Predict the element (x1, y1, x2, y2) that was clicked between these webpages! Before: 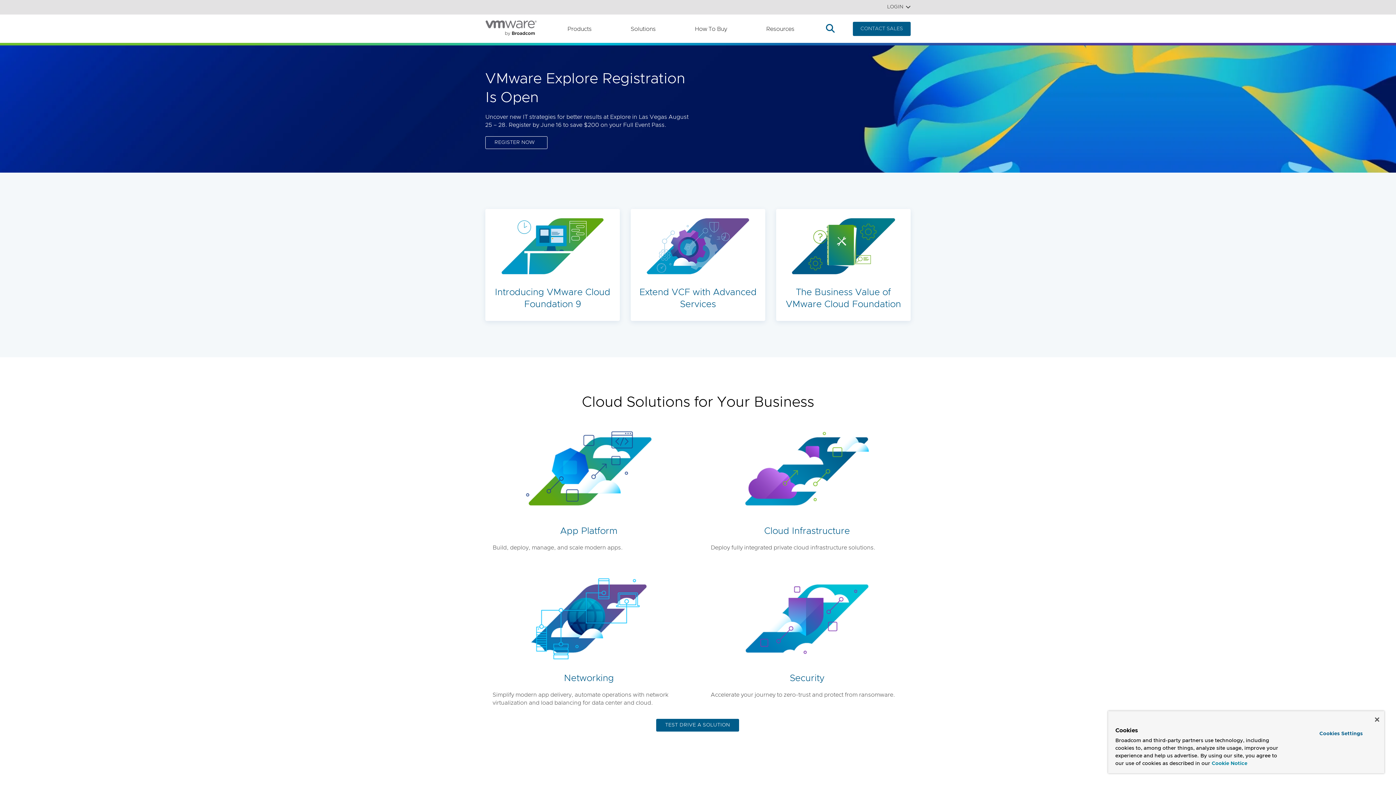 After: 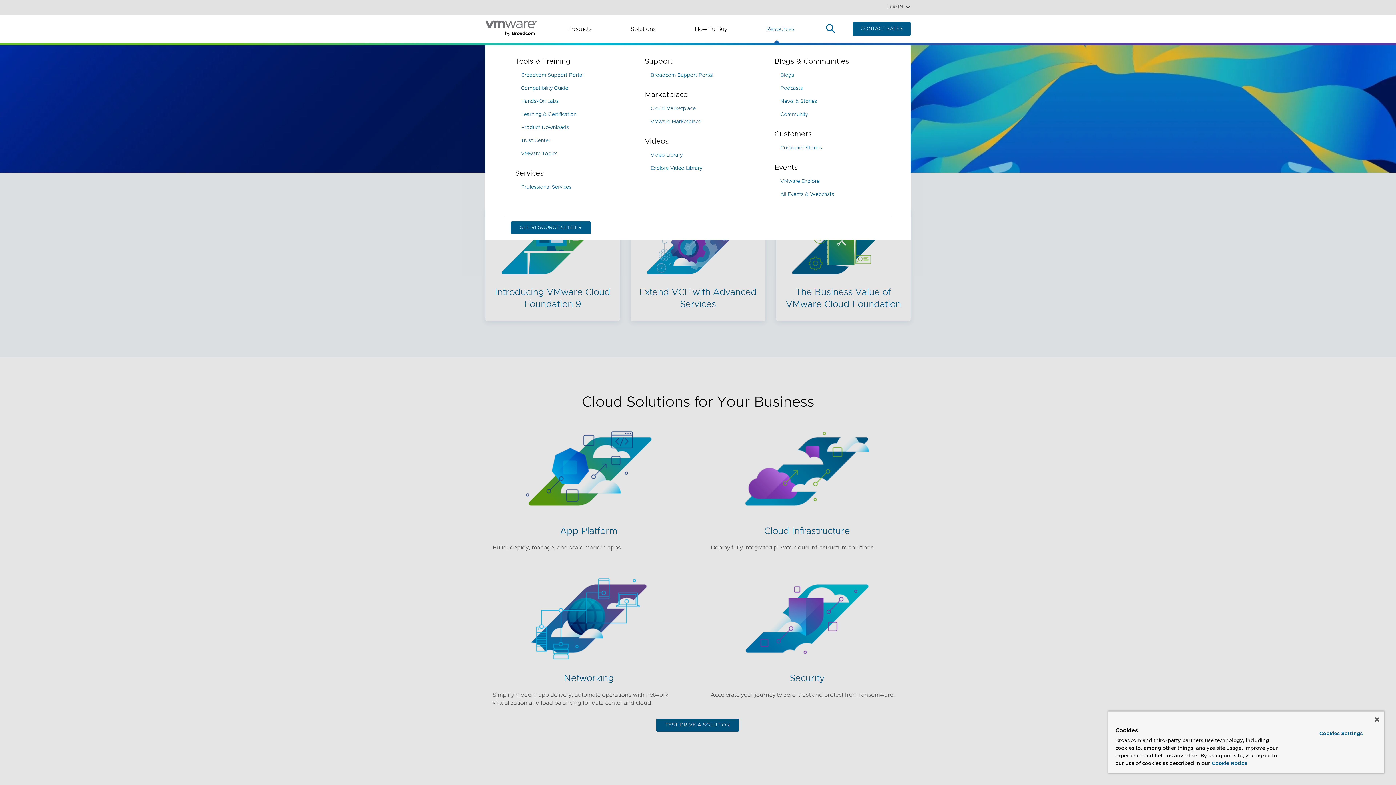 Action: bbox: (766, 22, 803, 35) label: Resources